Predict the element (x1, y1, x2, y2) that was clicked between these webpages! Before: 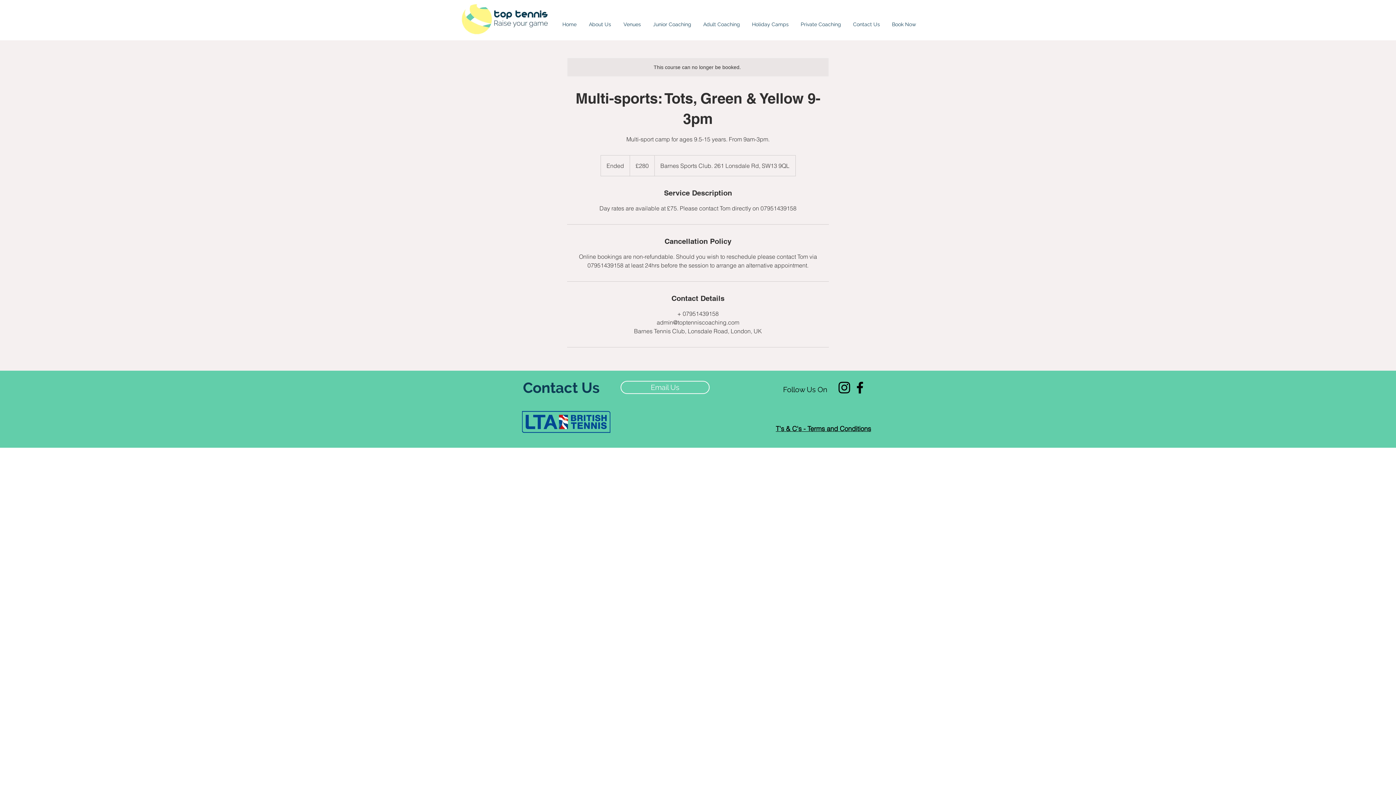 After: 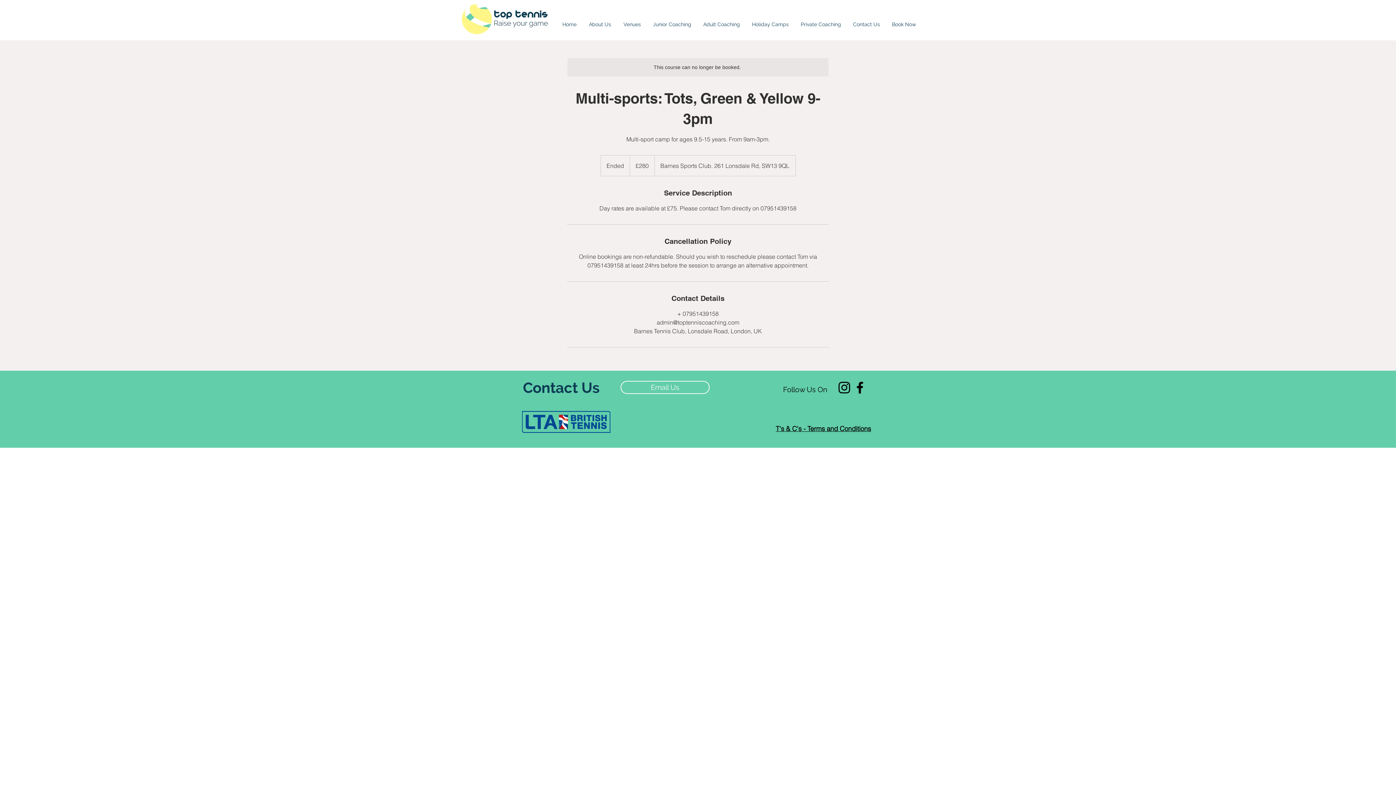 Action: bbox: (647, 13, 697, 28) label: Junior Coaching